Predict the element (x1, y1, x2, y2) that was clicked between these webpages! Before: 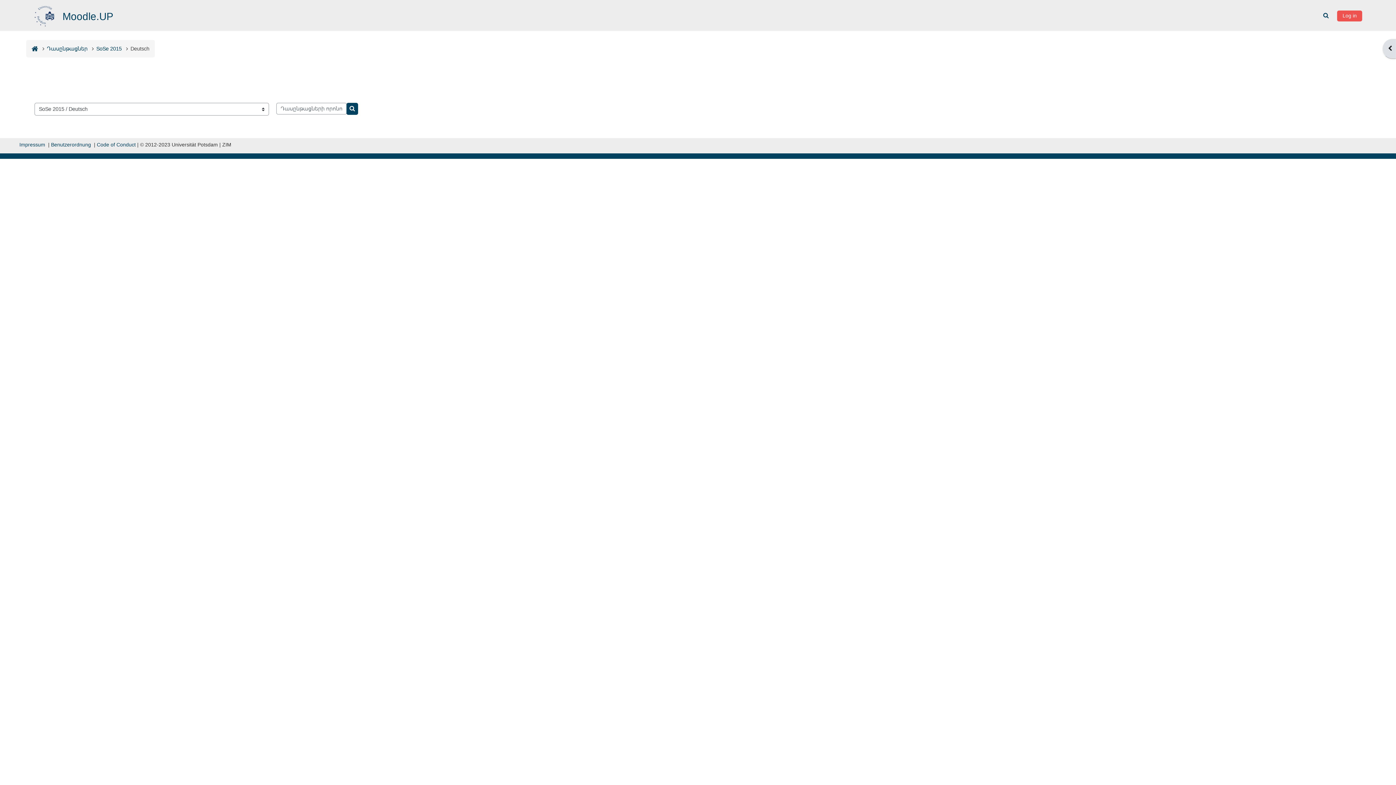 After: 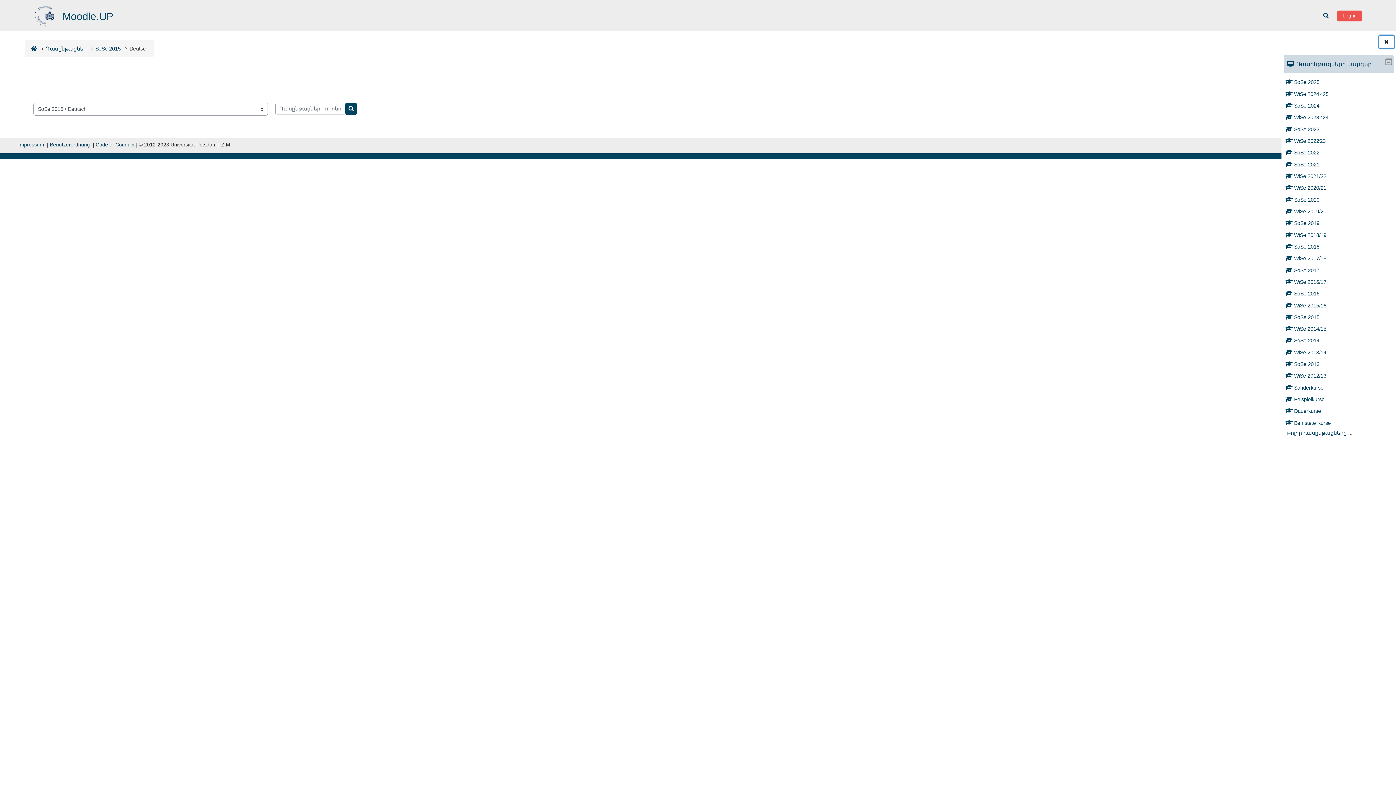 Action: bbox: (1382, 38, 1396, 58) label: Open block drawer